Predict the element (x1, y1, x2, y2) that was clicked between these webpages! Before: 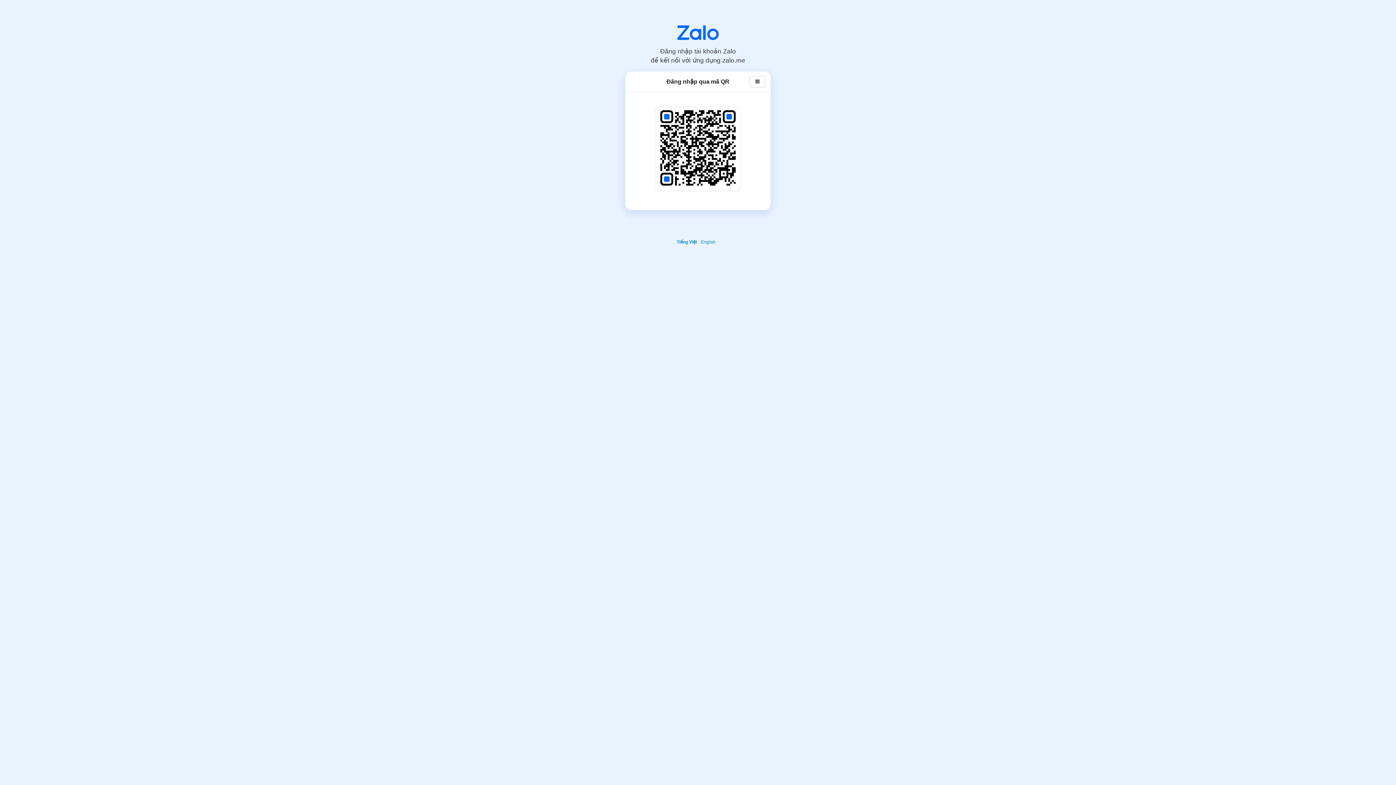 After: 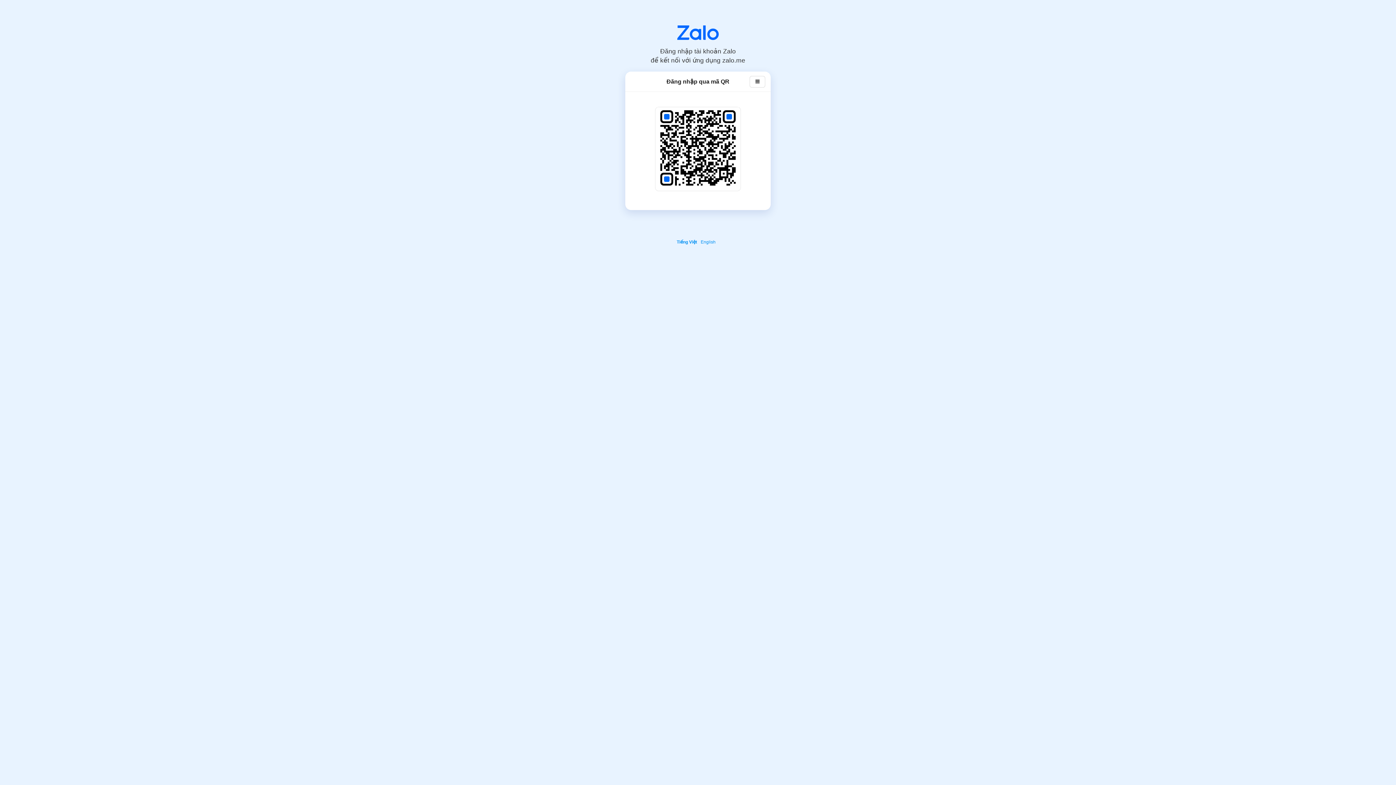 Action: bbox: (677, 25, 718, 40)